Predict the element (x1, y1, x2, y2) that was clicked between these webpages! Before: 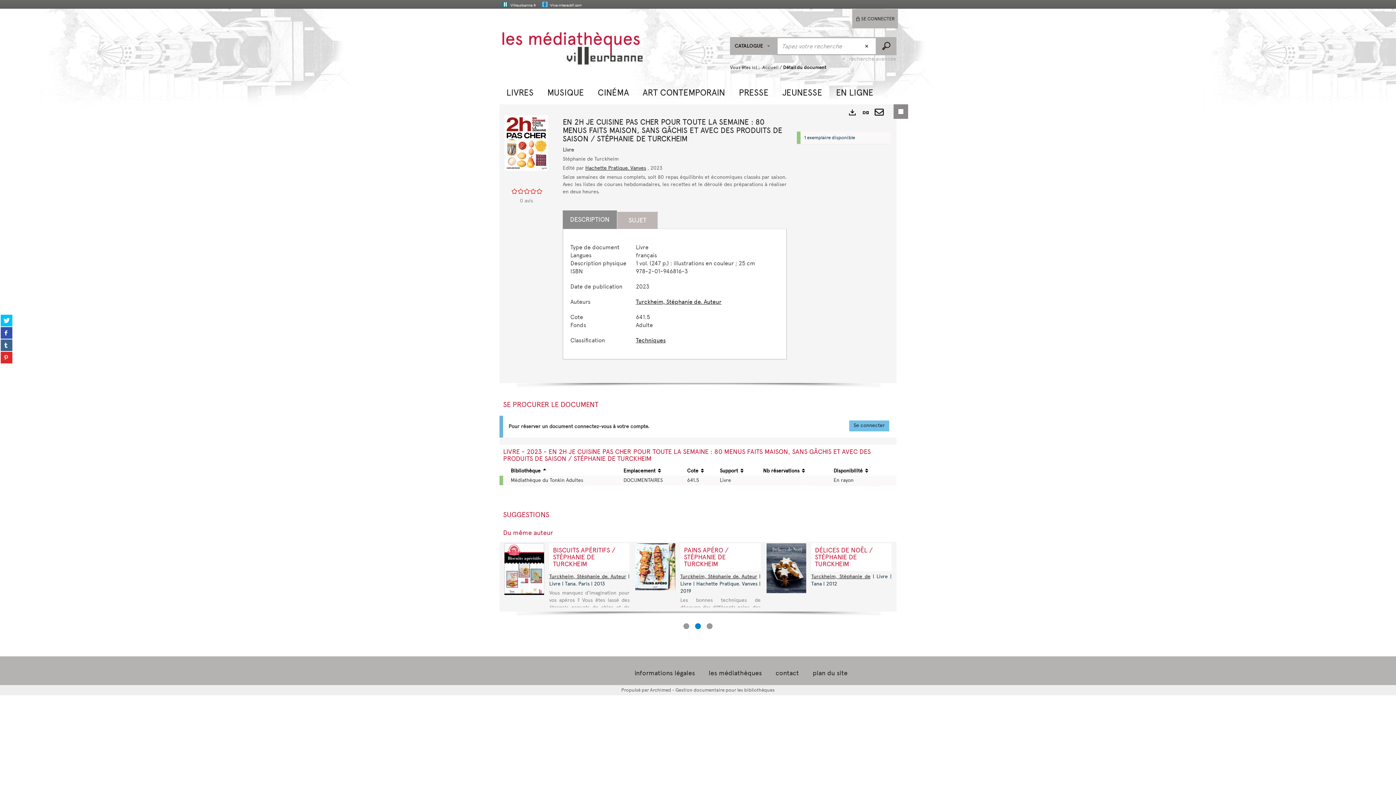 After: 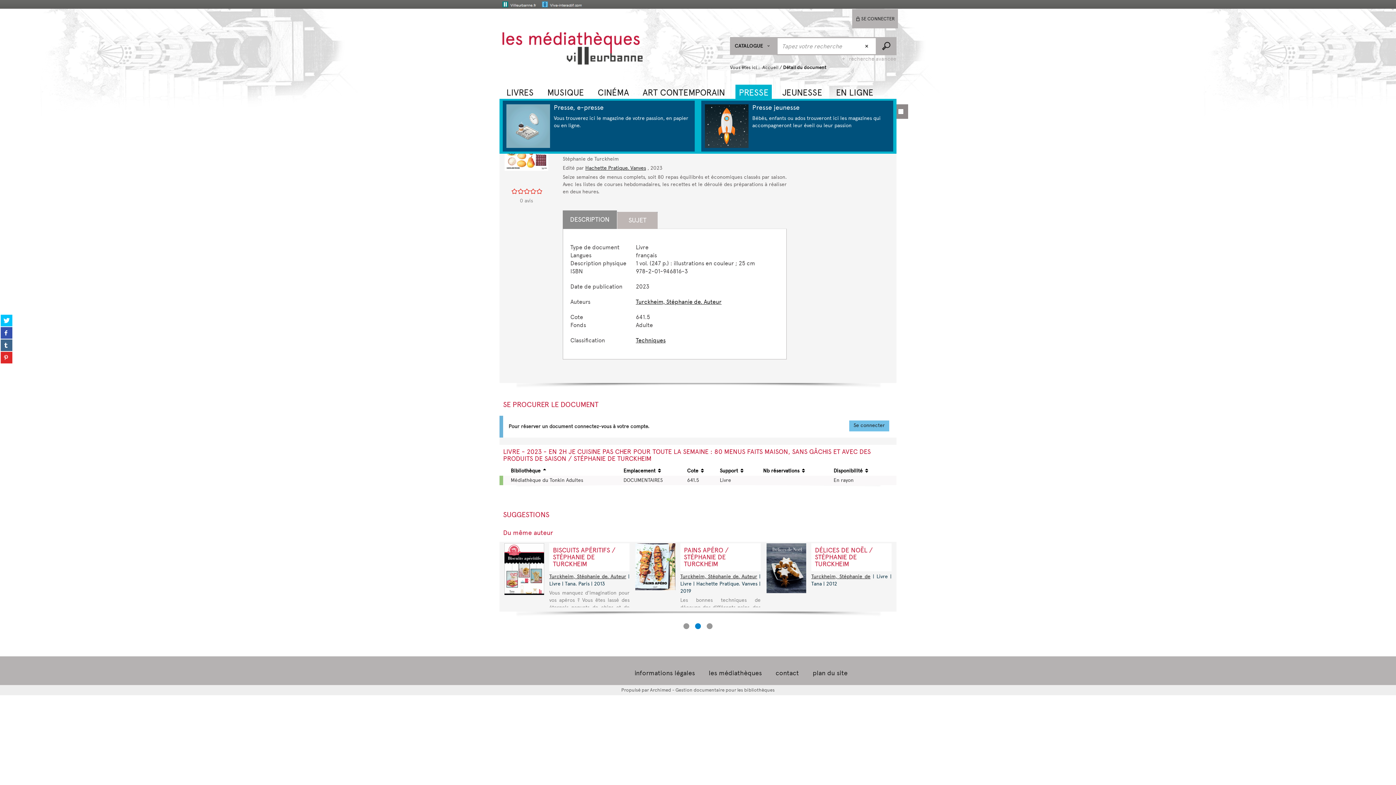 Action: bbox: (735, 84, 772, 98) label: PRESSE